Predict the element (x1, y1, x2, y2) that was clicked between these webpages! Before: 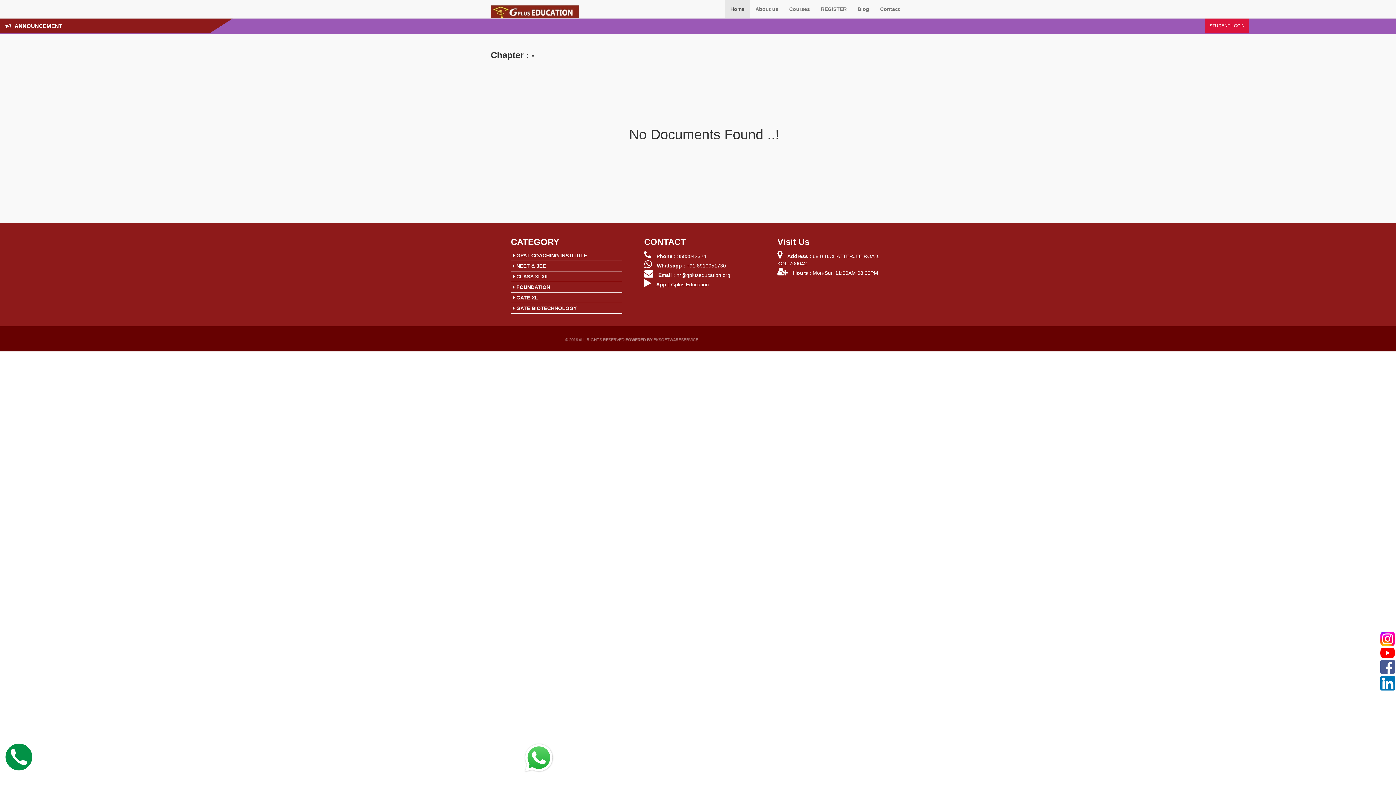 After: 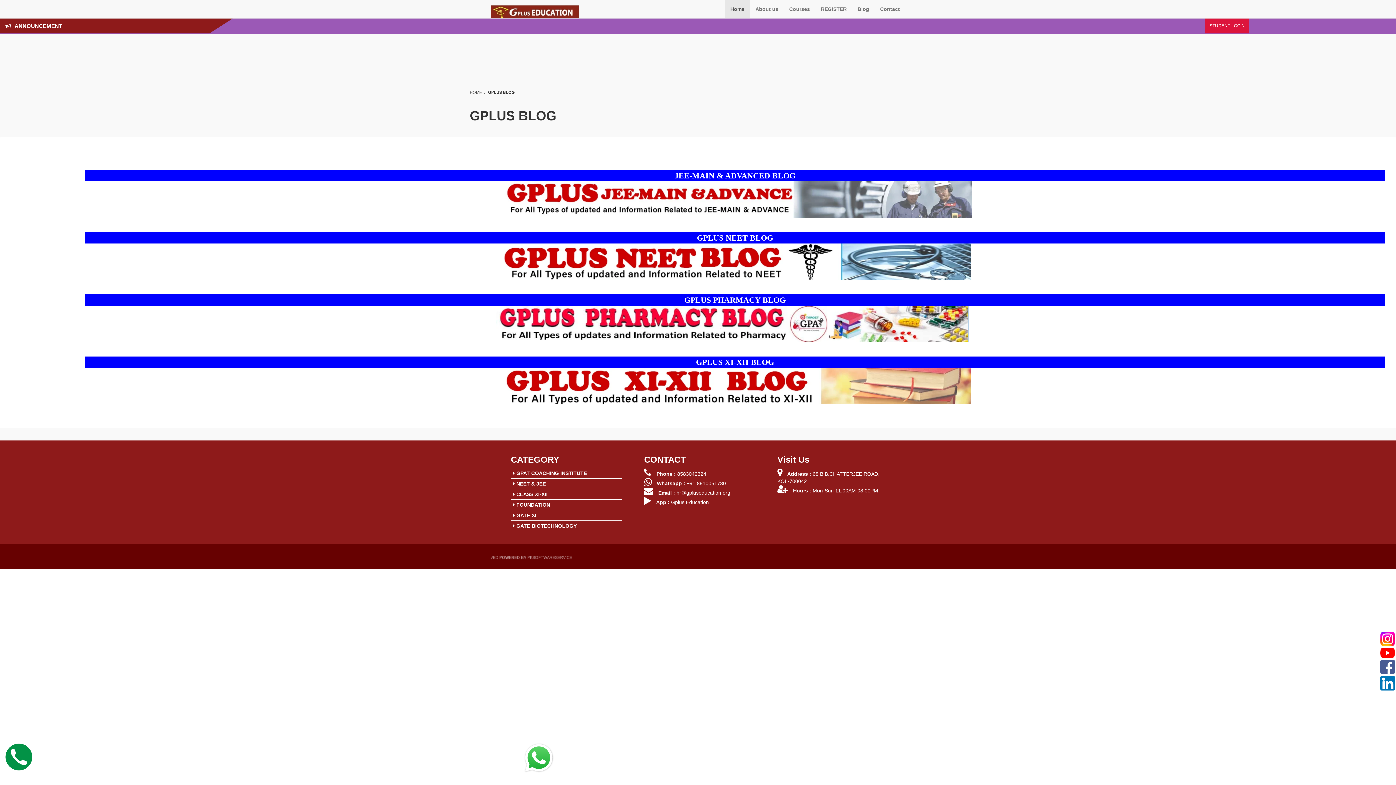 Action: label: Blog bbox: (852, 0, 874, 18)